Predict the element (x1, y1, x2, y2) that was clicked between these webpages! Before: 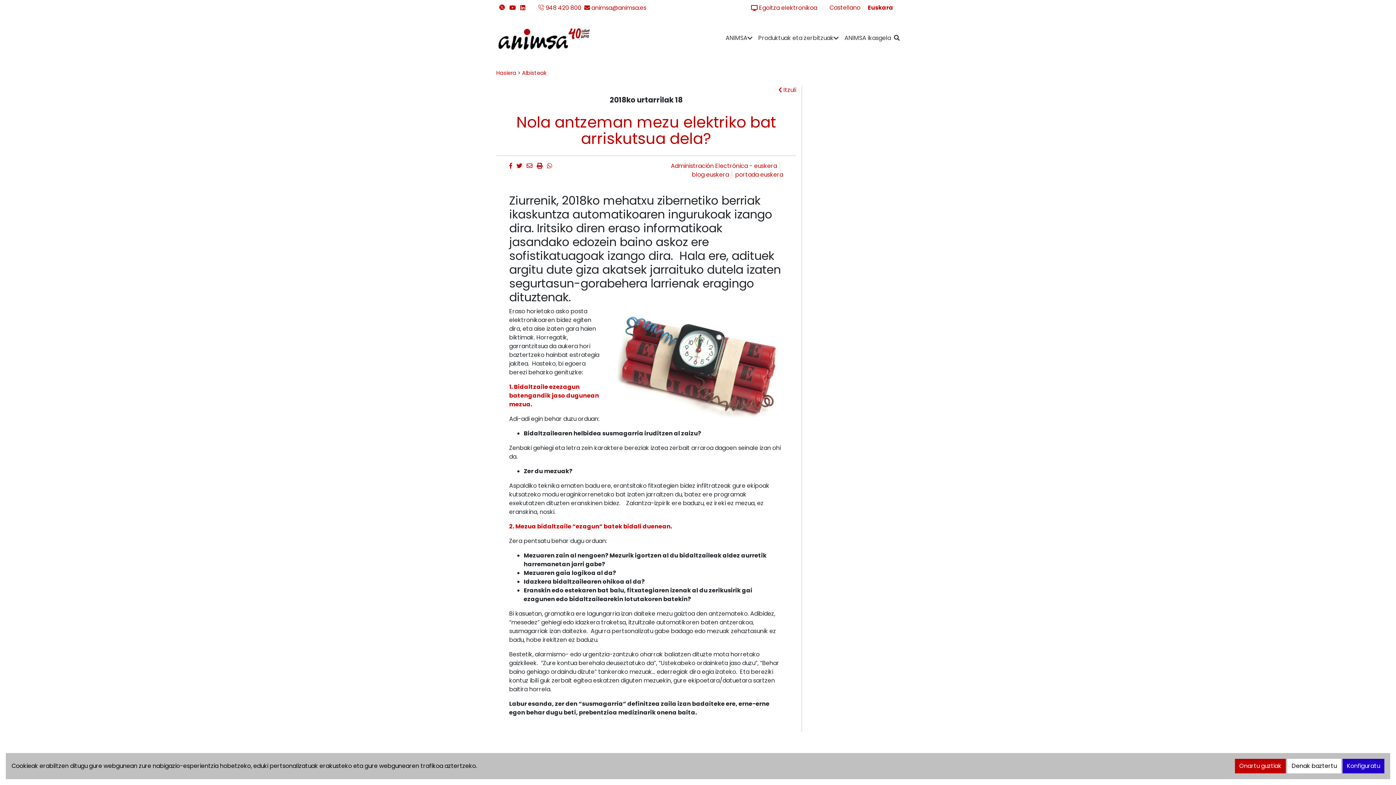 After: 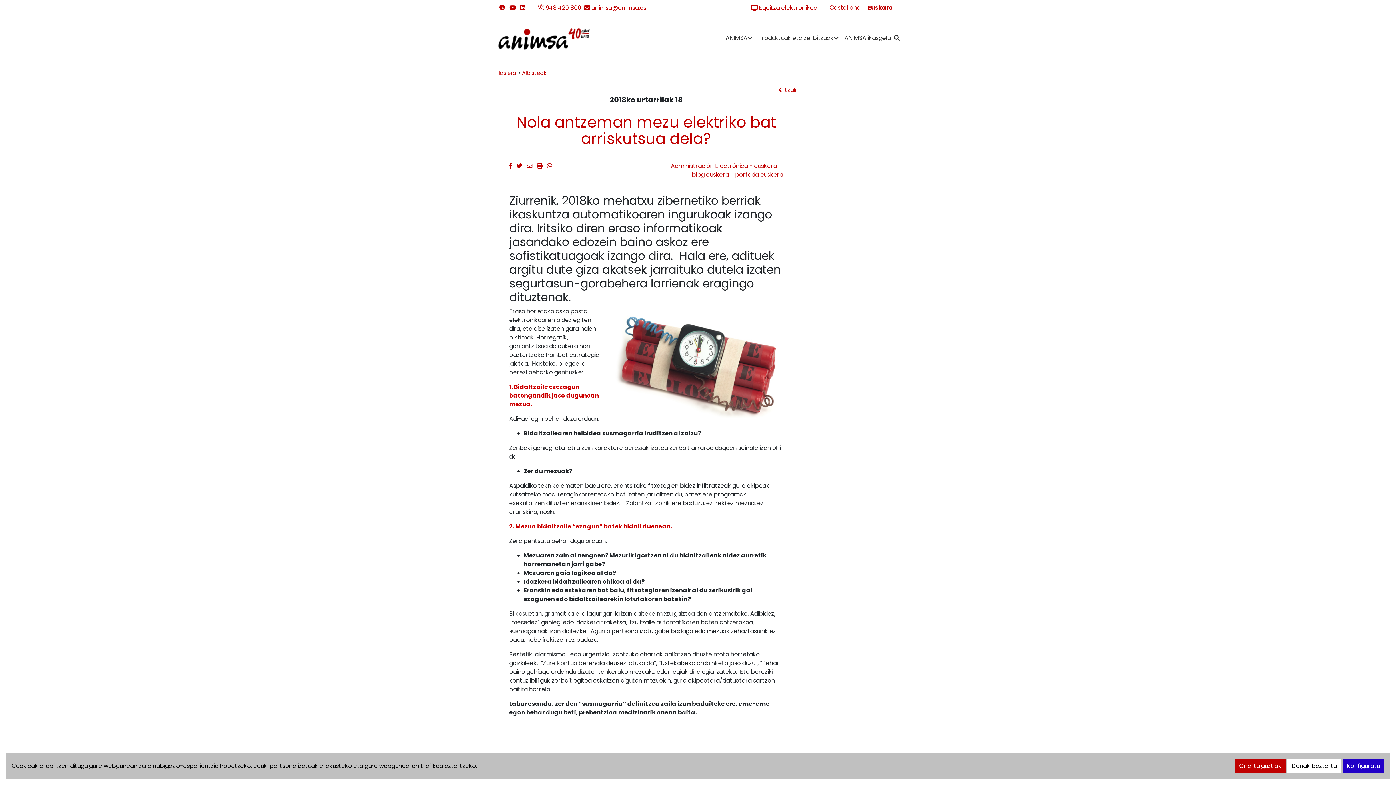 Action: label: Imprimir bbox: (536, 161, 542, 170)